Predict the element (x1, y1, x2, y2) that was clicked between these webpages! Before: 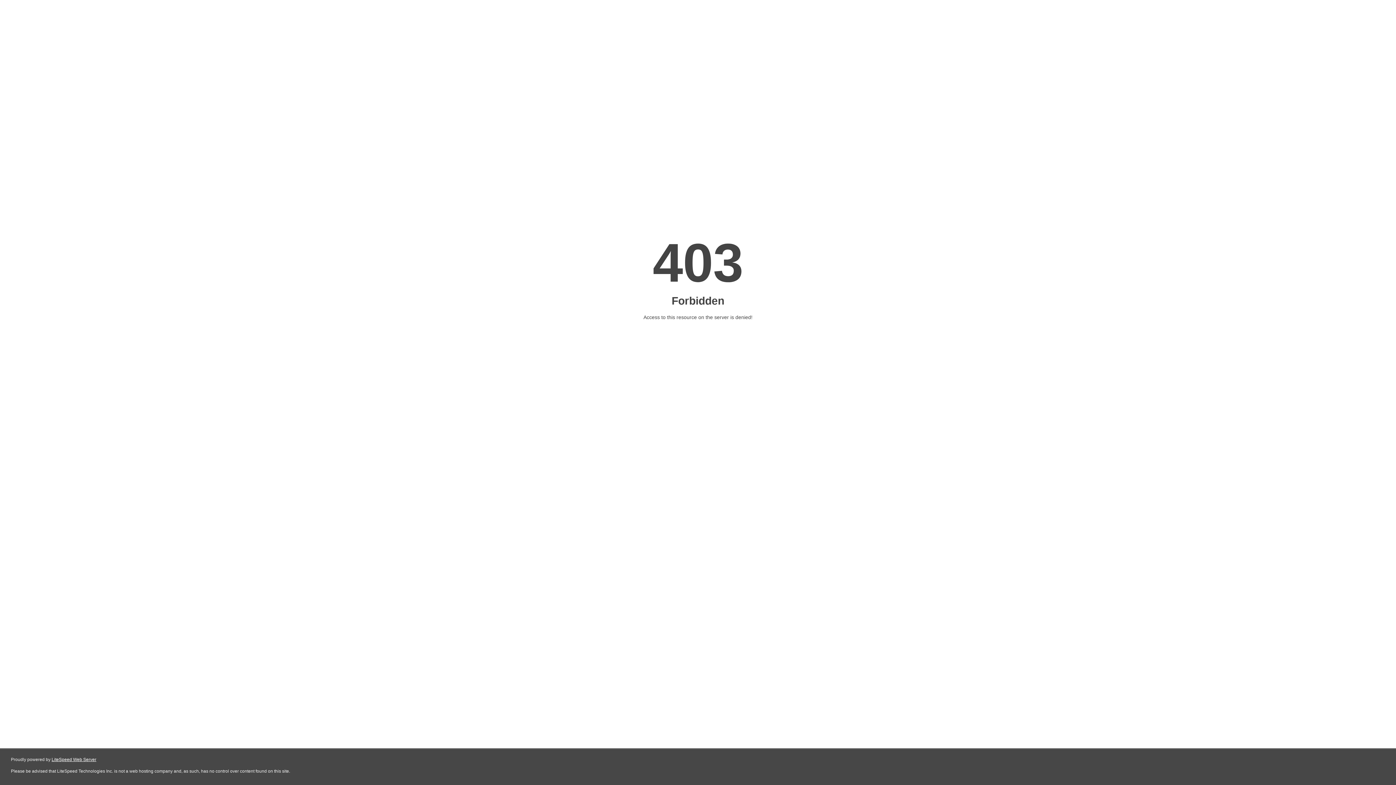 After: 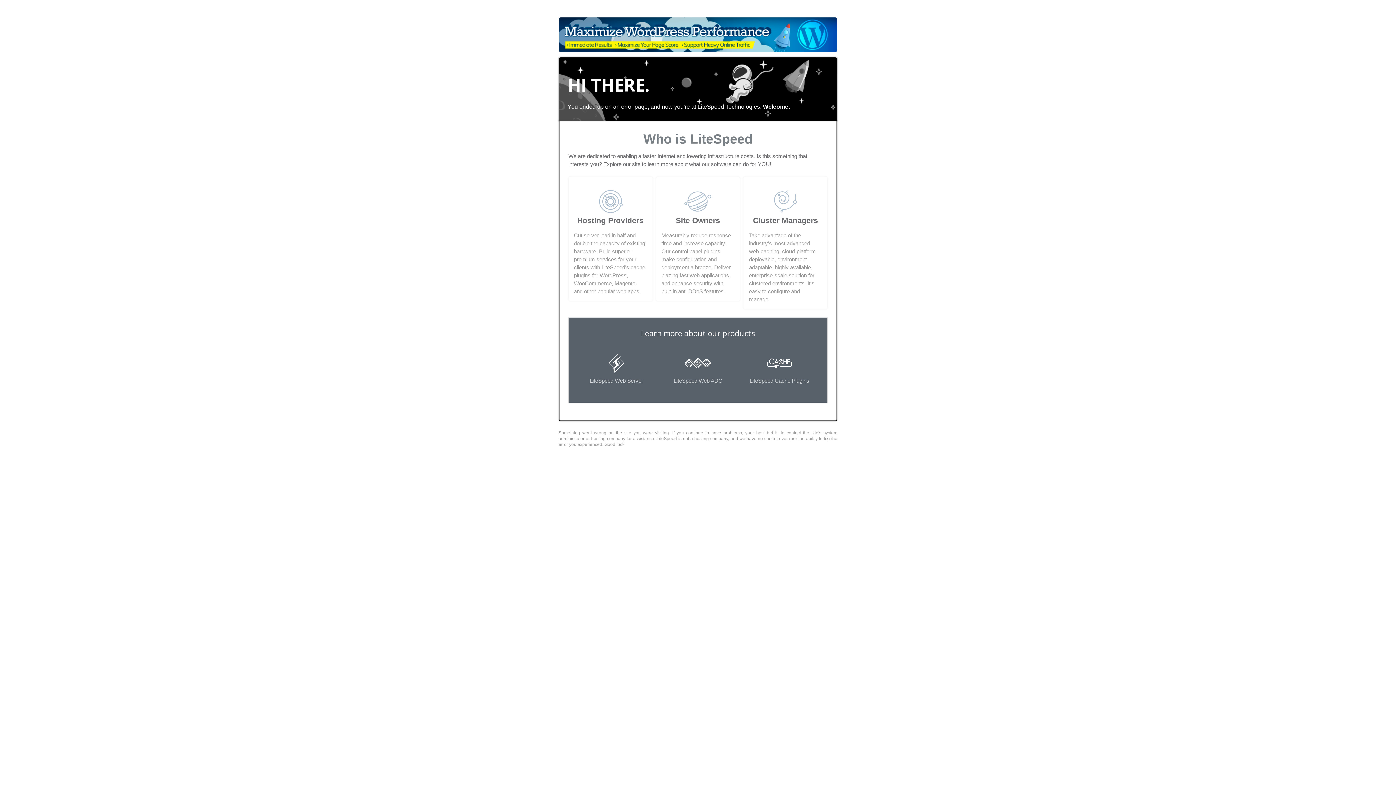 Action: bbox: (51, 757, 96, 762) label: LiteSpeed Web Server